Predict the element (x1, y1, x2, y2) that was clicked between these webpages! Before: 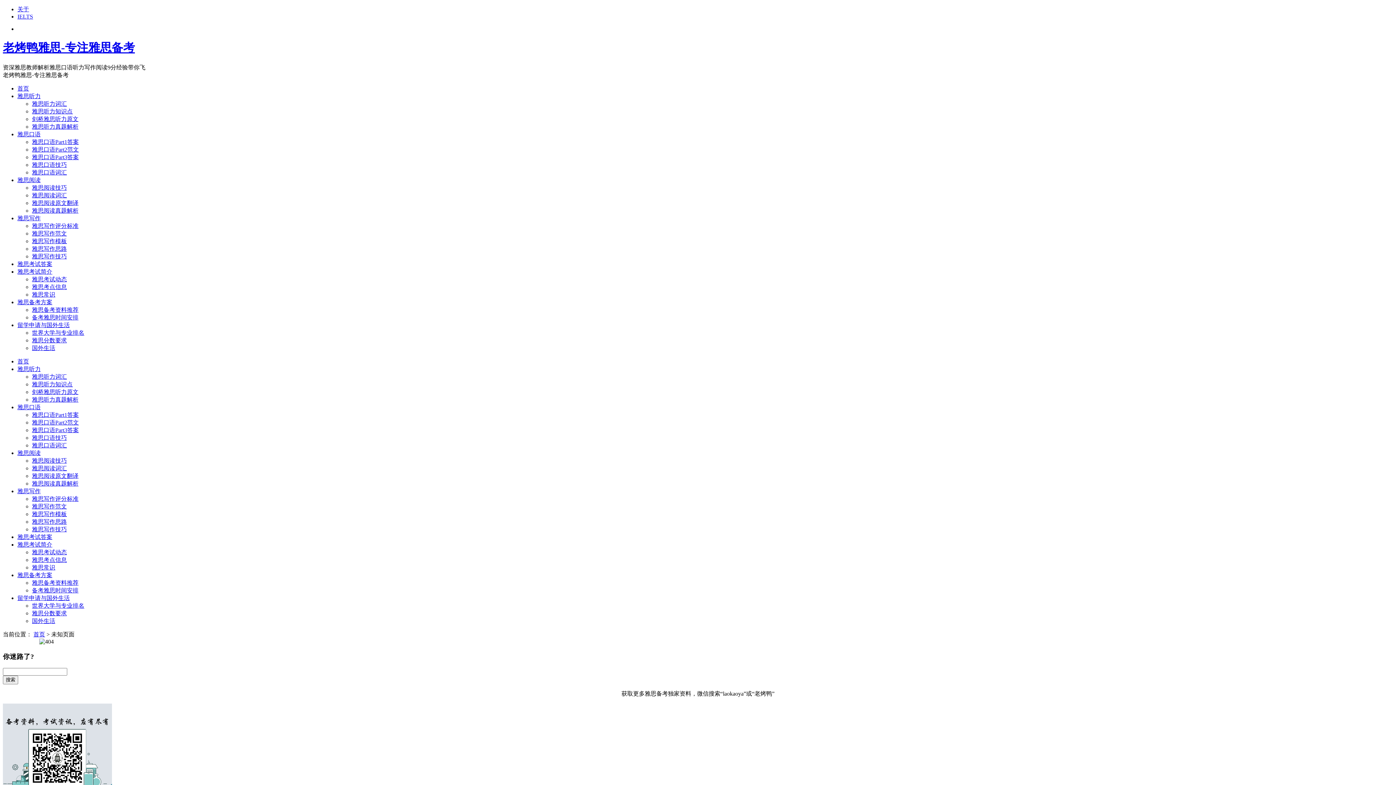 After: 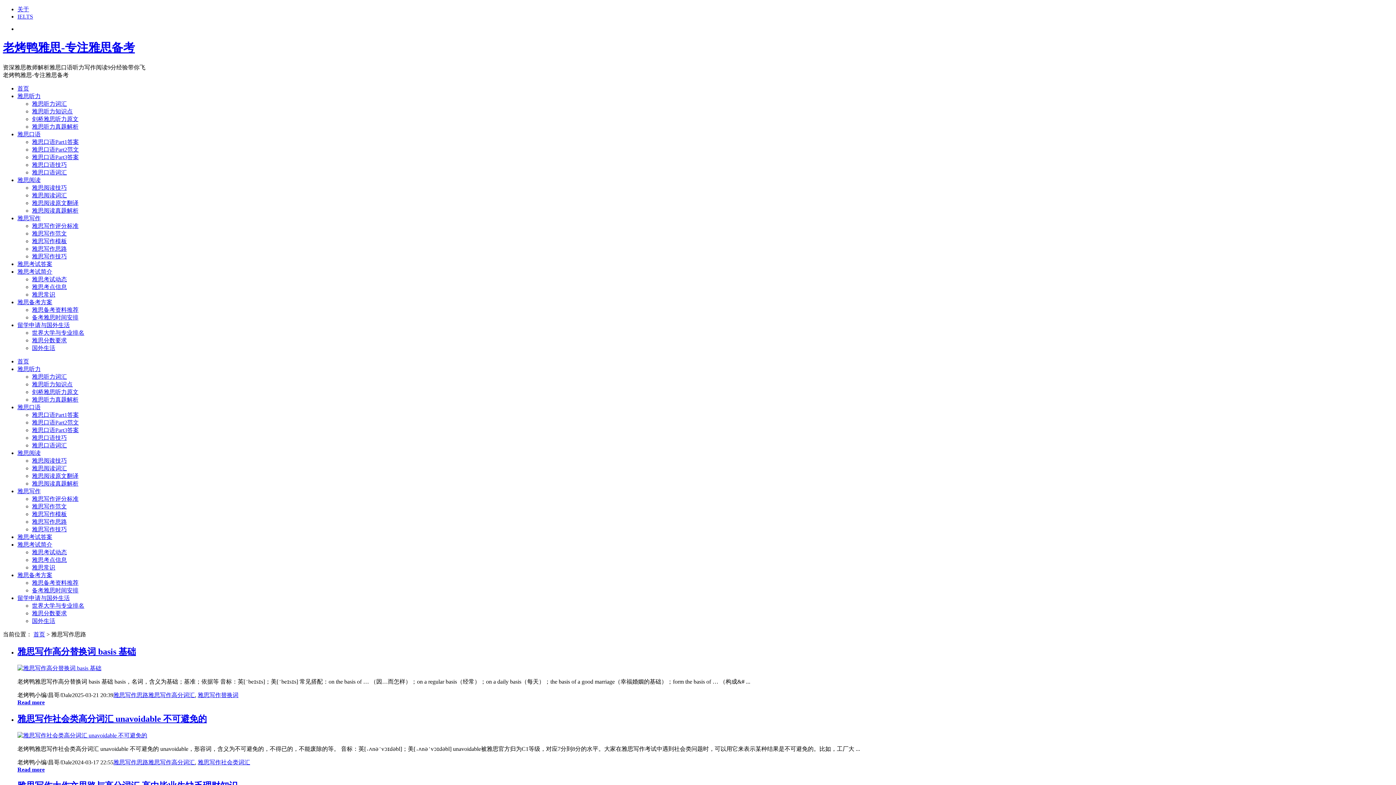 Action: bbox: (32, 518, 66, 525) label: 雅思写作思路